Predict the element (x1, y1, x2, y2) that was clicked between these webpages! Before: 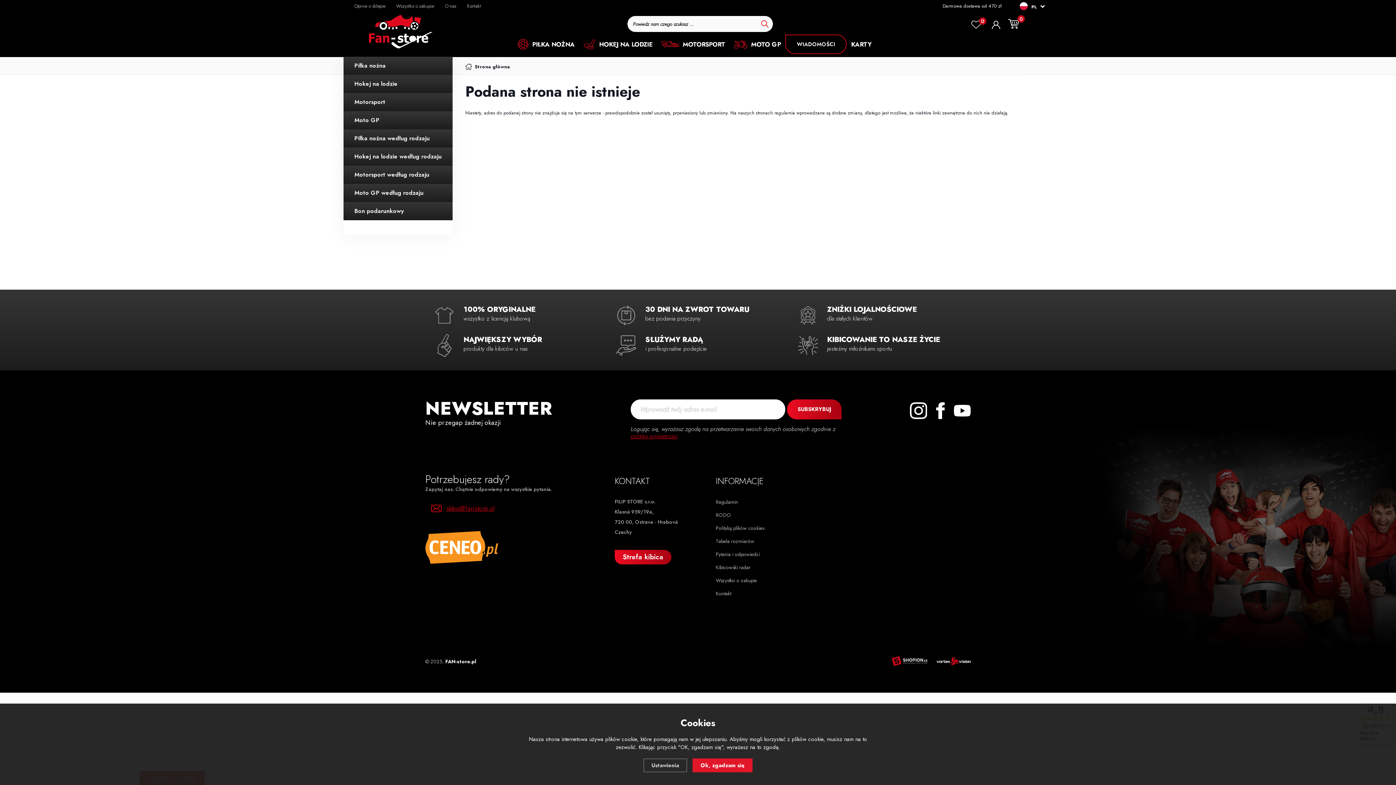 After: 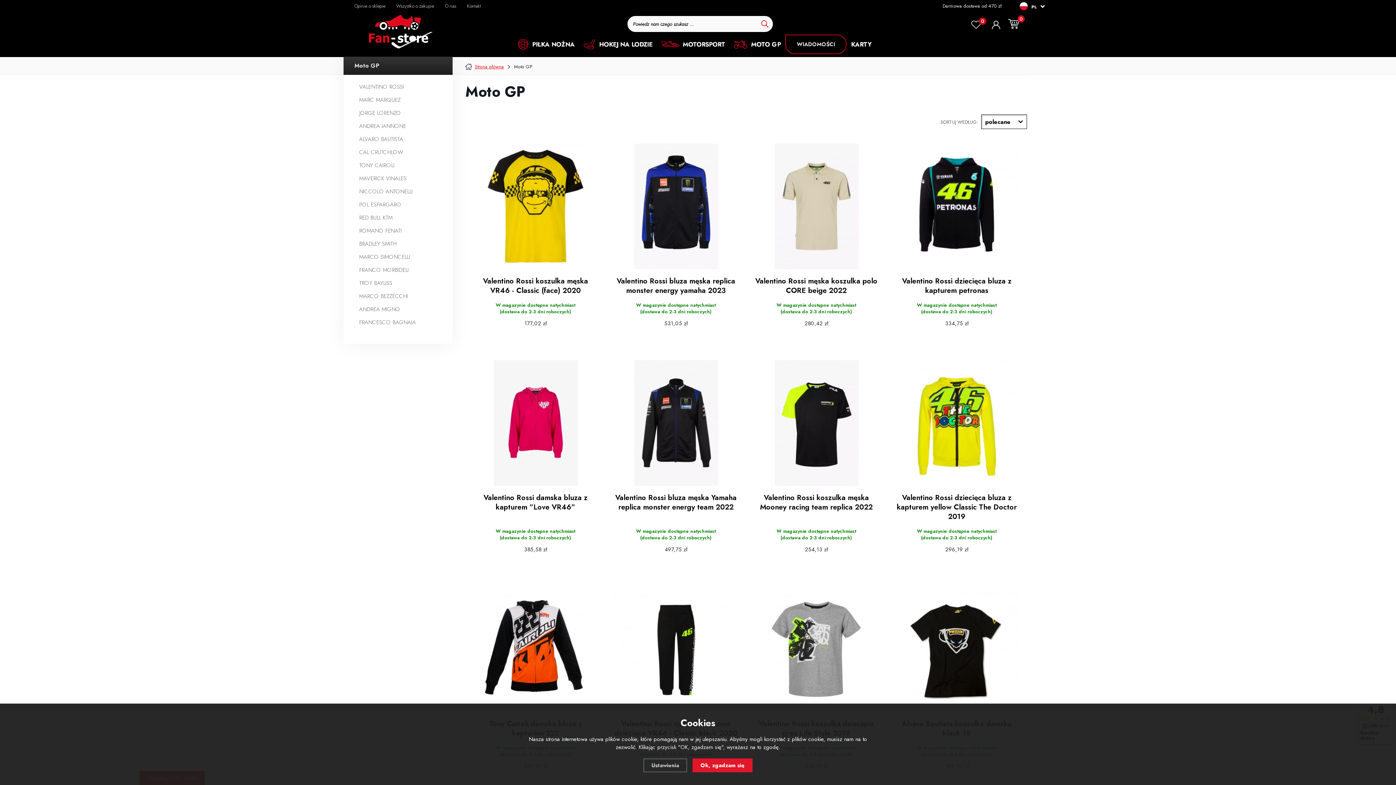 Action: bbox: (343, 111, 452, 129) label: Moto GP